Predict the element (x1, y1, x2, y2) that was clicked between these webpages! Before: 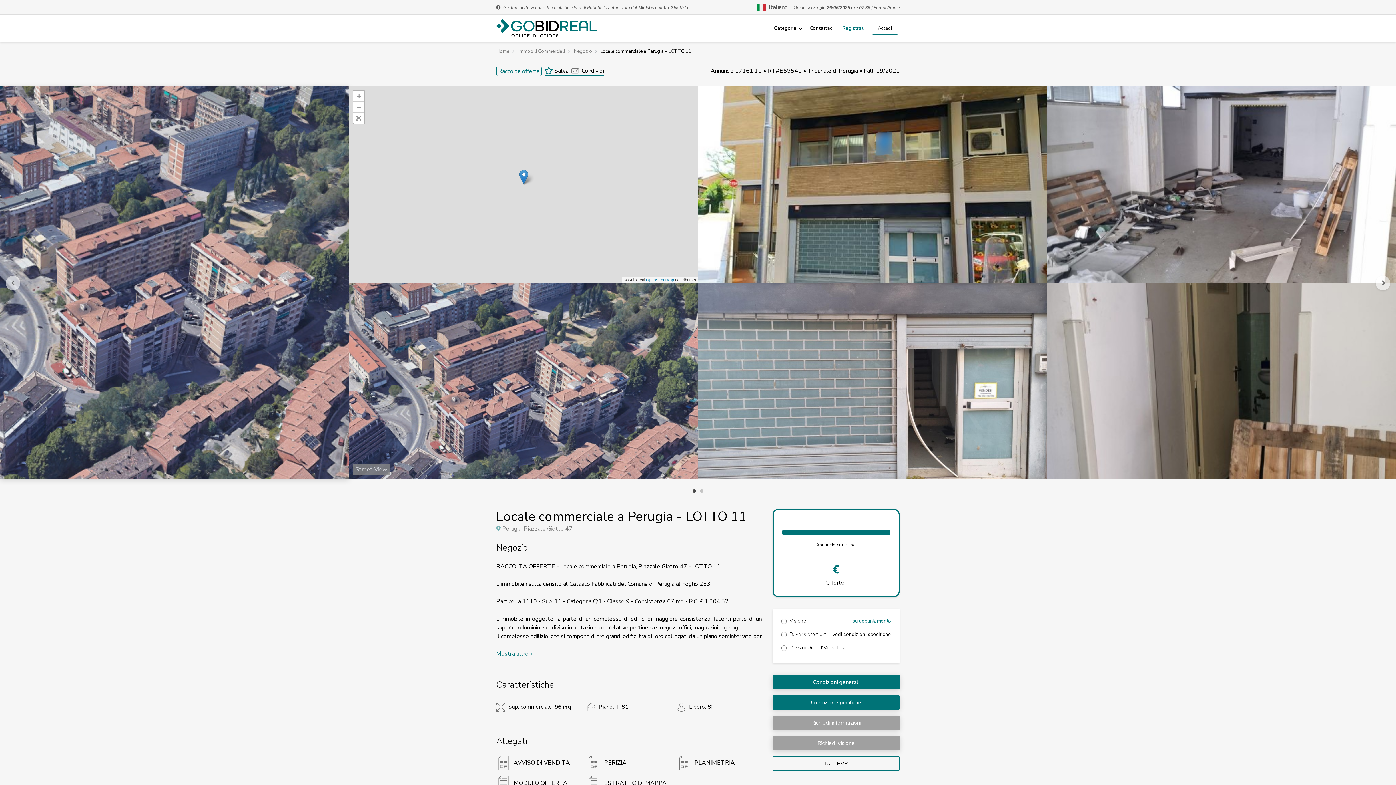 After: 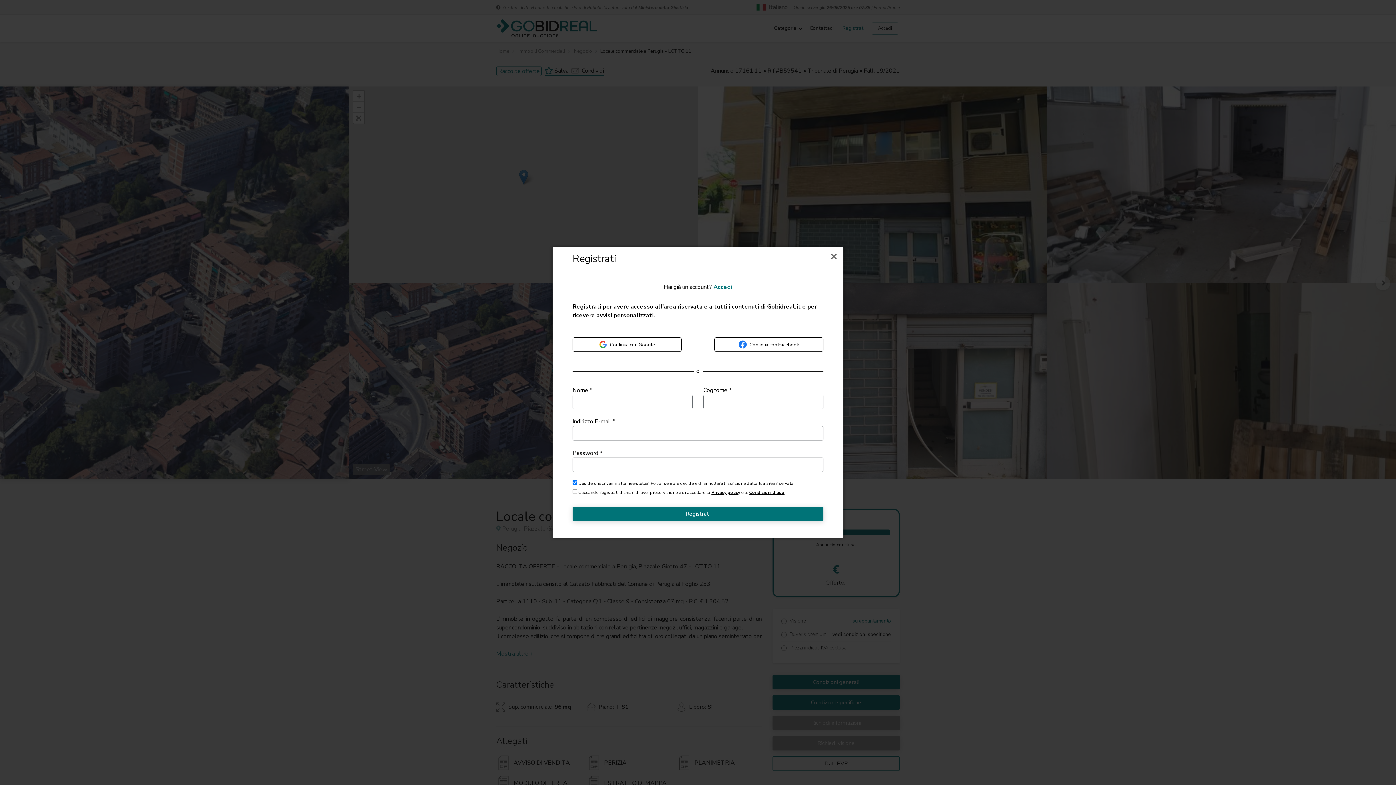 Action: label: AVVISO DI VENDITA bbox: (496, 756, 570, 770)